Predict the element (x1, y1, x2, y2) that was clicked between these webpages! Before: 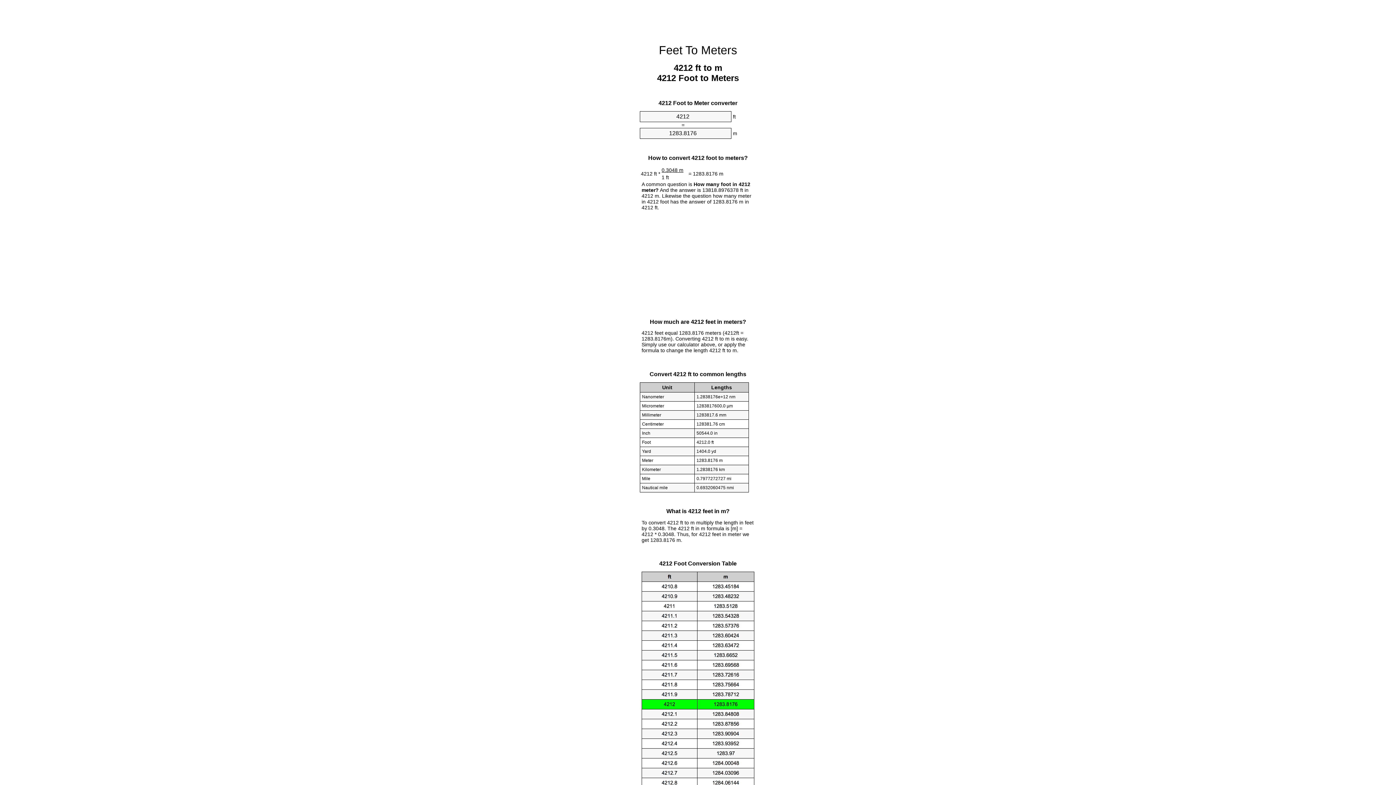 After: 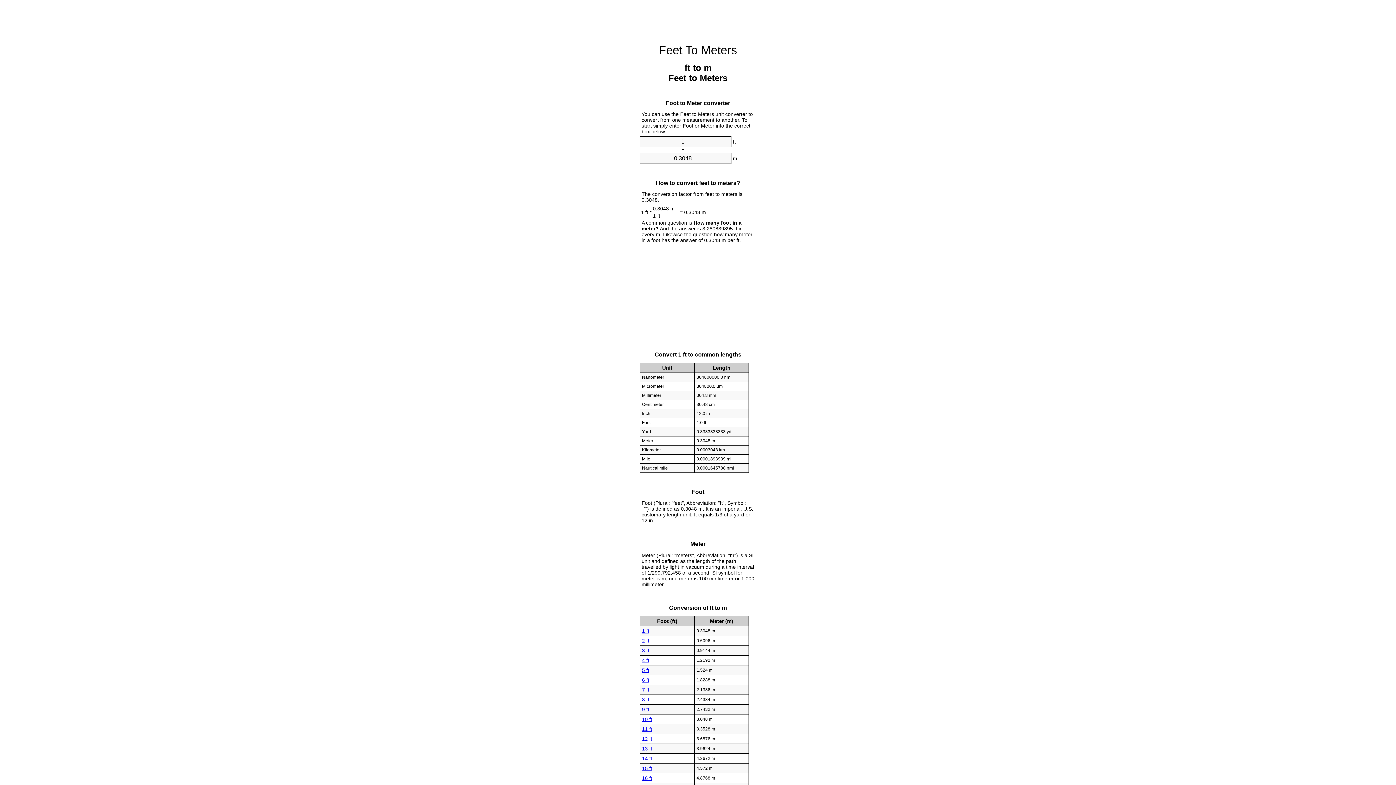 Action: label: Feet To Meters bbox: (659, 43, 737, 56)